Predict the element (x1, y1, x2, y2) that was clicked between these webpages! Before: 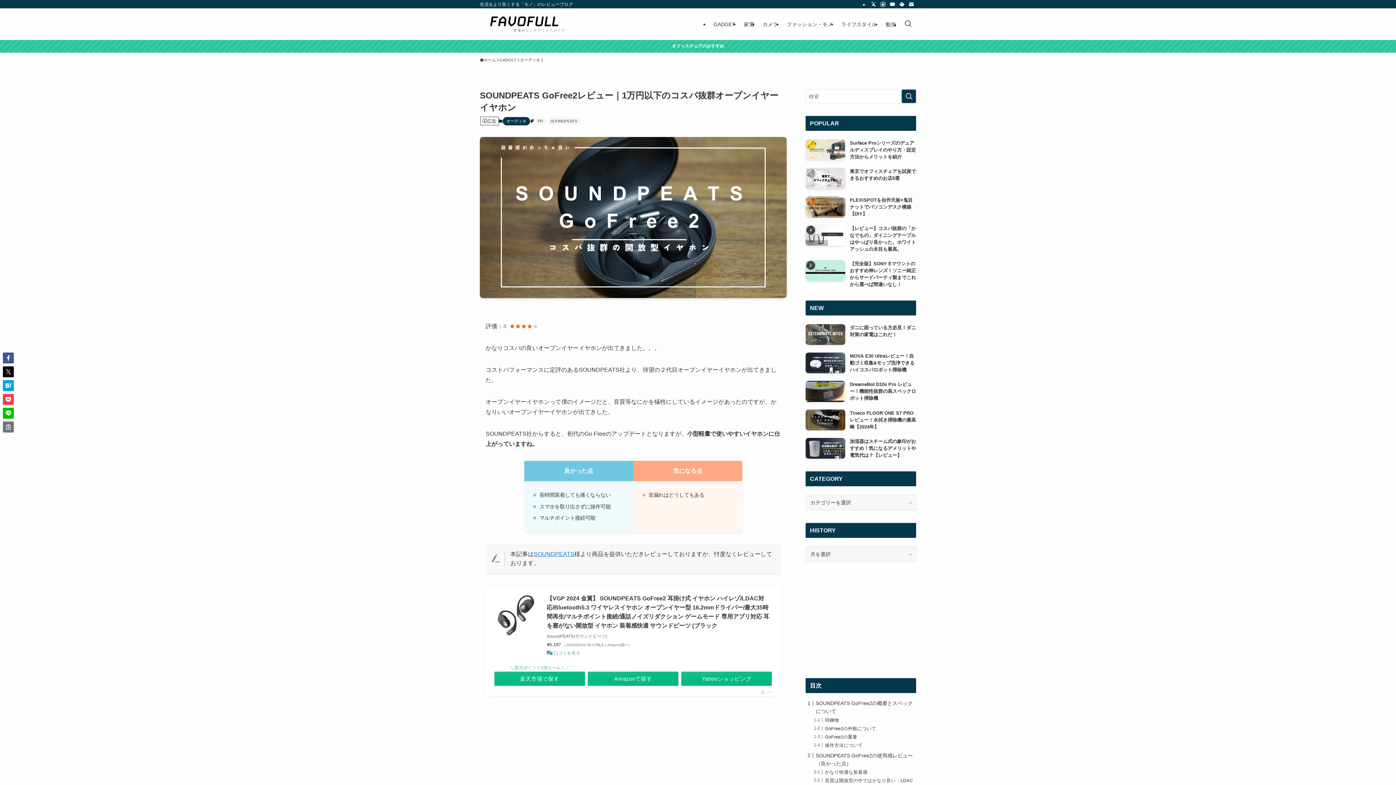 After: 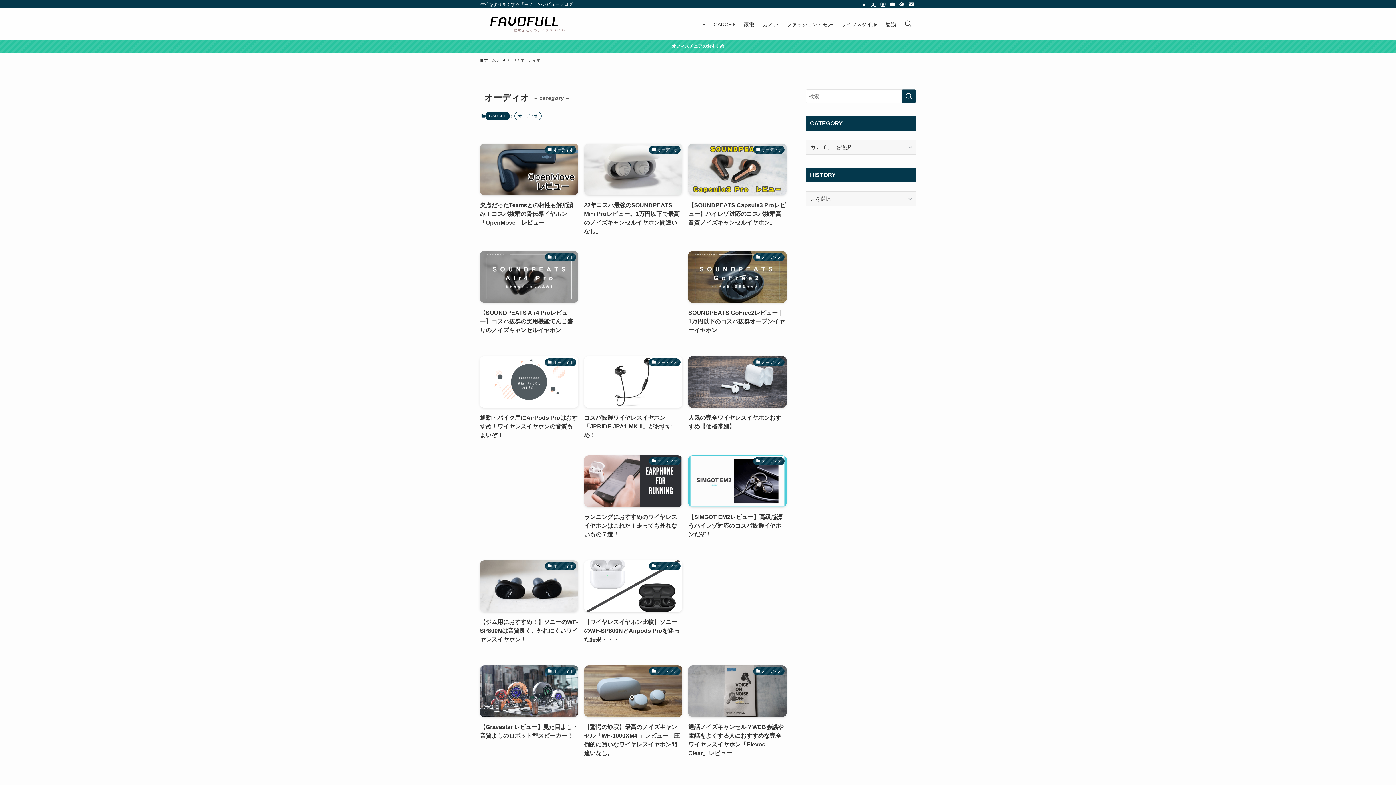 Action: bbox: (502, 116, 530, 125) label: オーディオ